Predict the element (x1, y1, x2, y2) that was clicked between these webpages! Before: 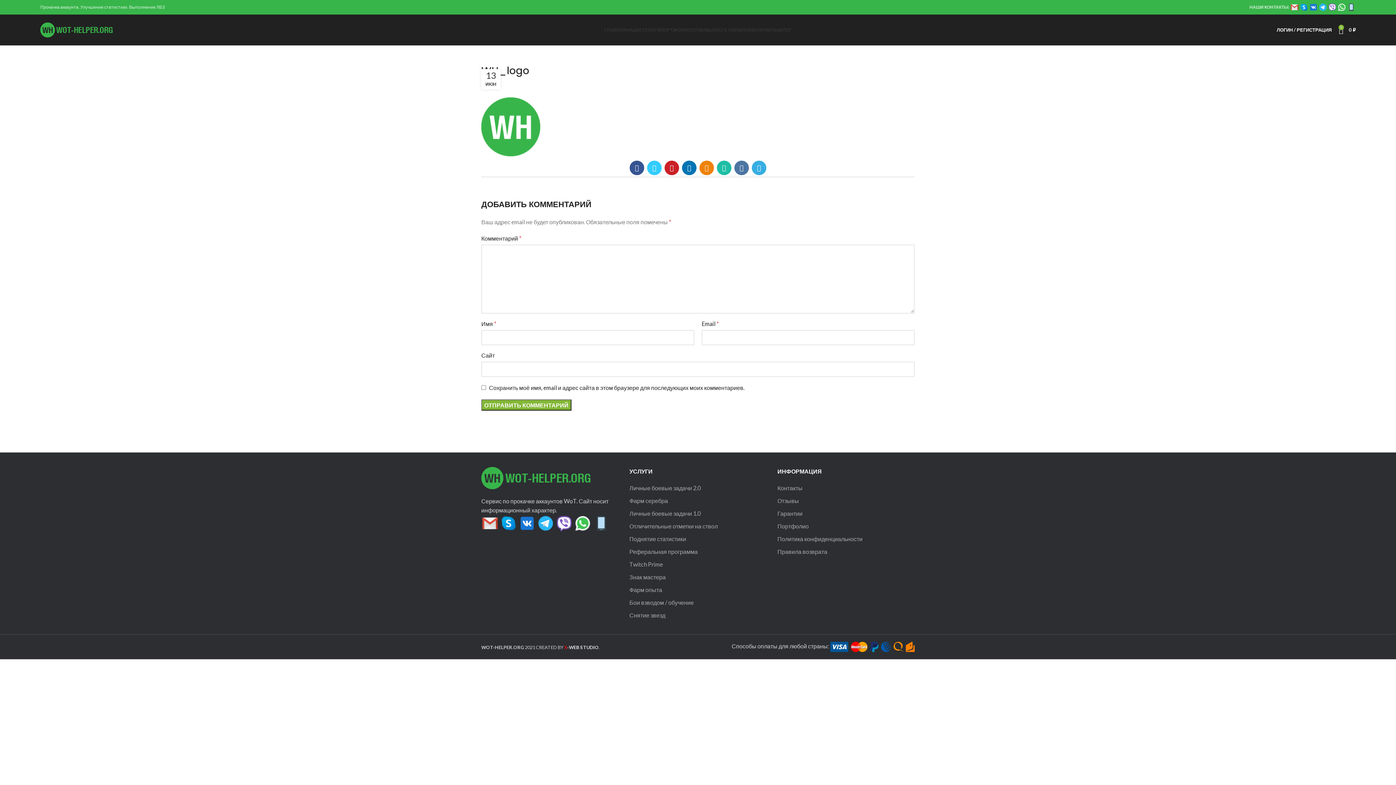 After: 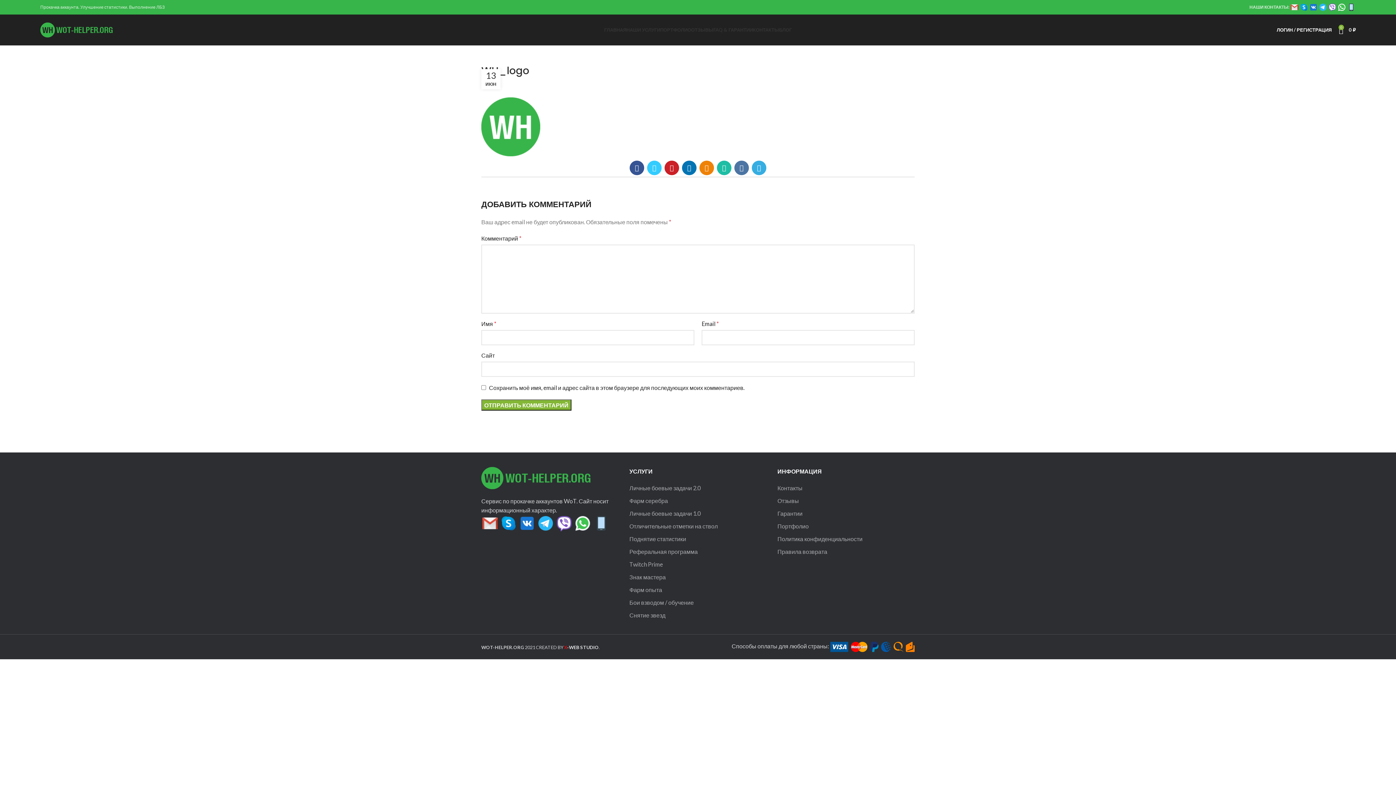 Action: bbox: (1347, 4, 1356, 9)